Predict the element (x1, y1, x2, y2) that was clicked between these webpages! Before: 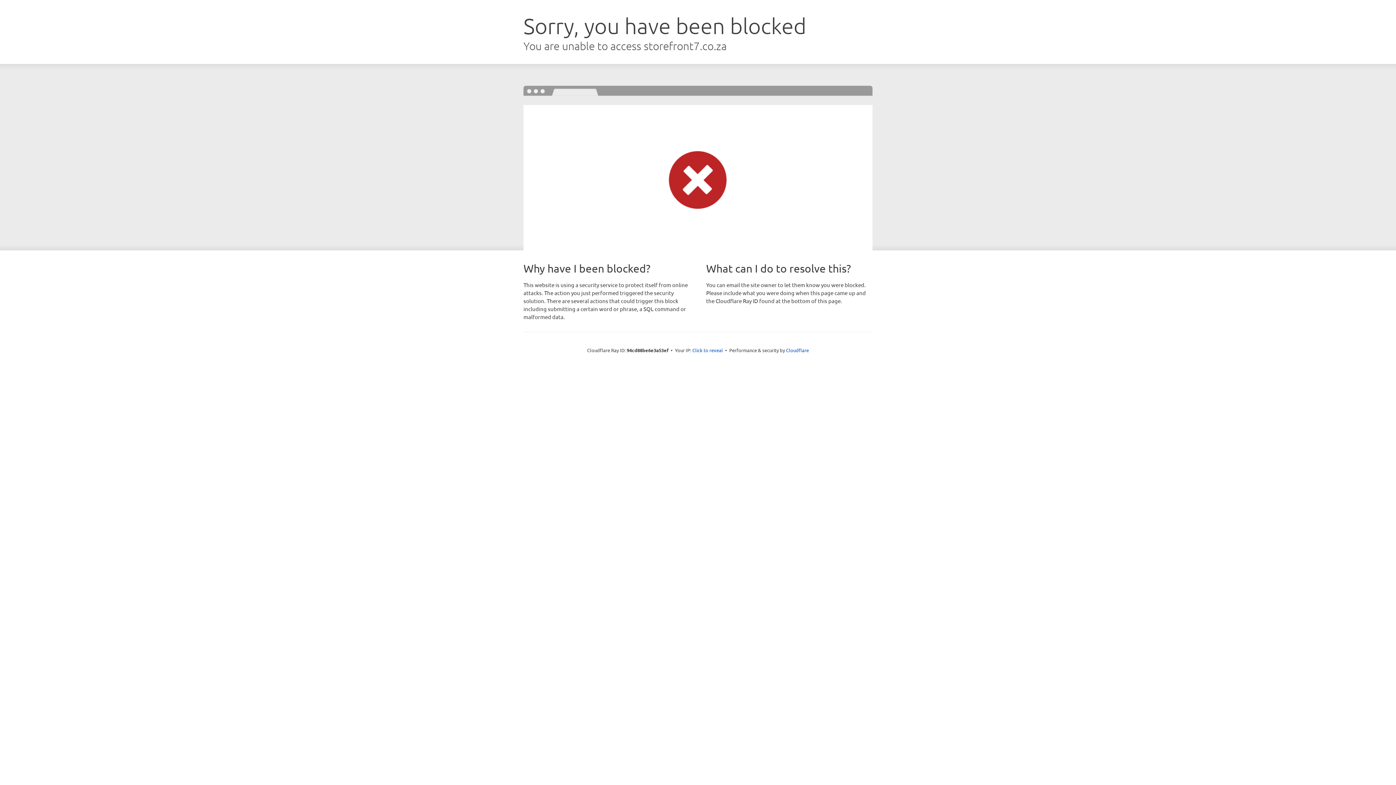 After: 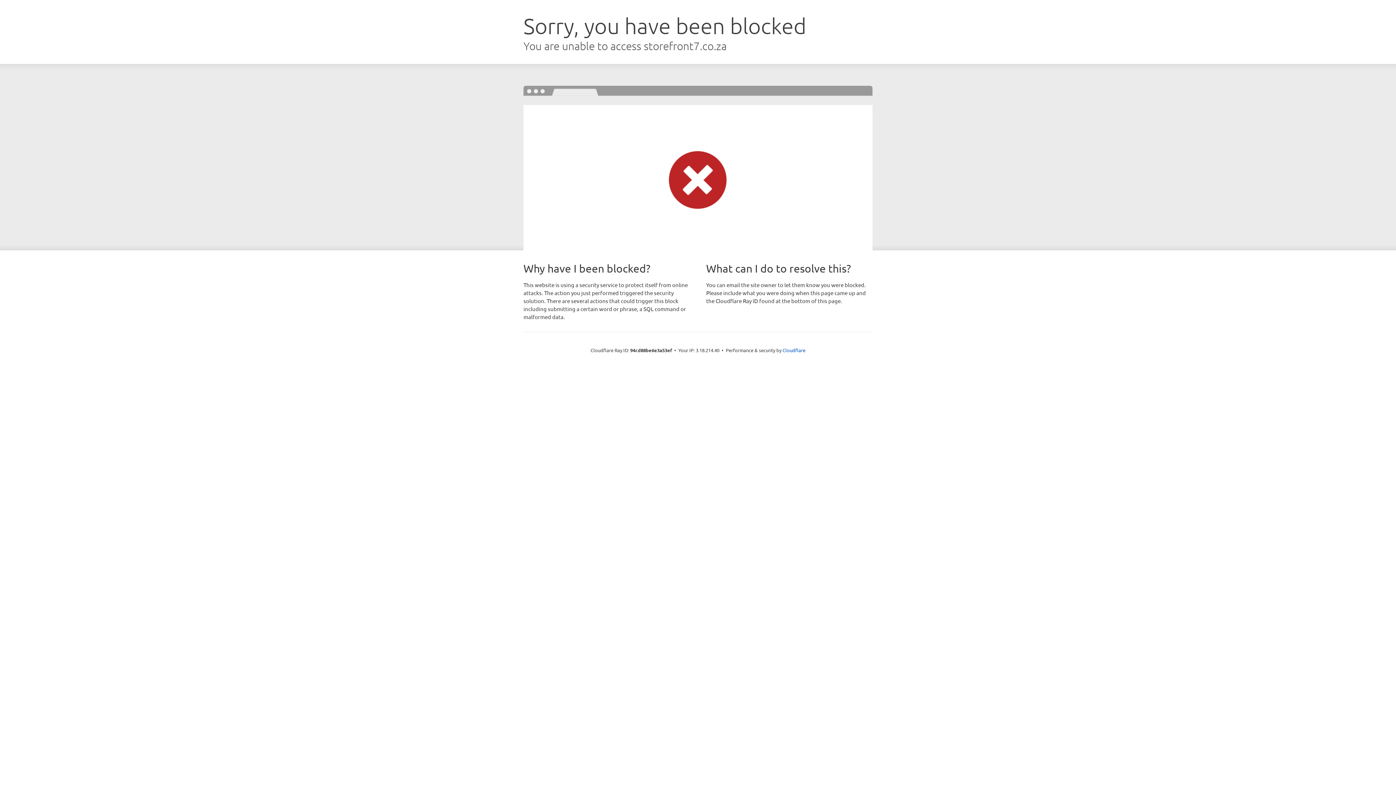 Action: label: Click to reveal bbox: (692, 346, 723, 353)